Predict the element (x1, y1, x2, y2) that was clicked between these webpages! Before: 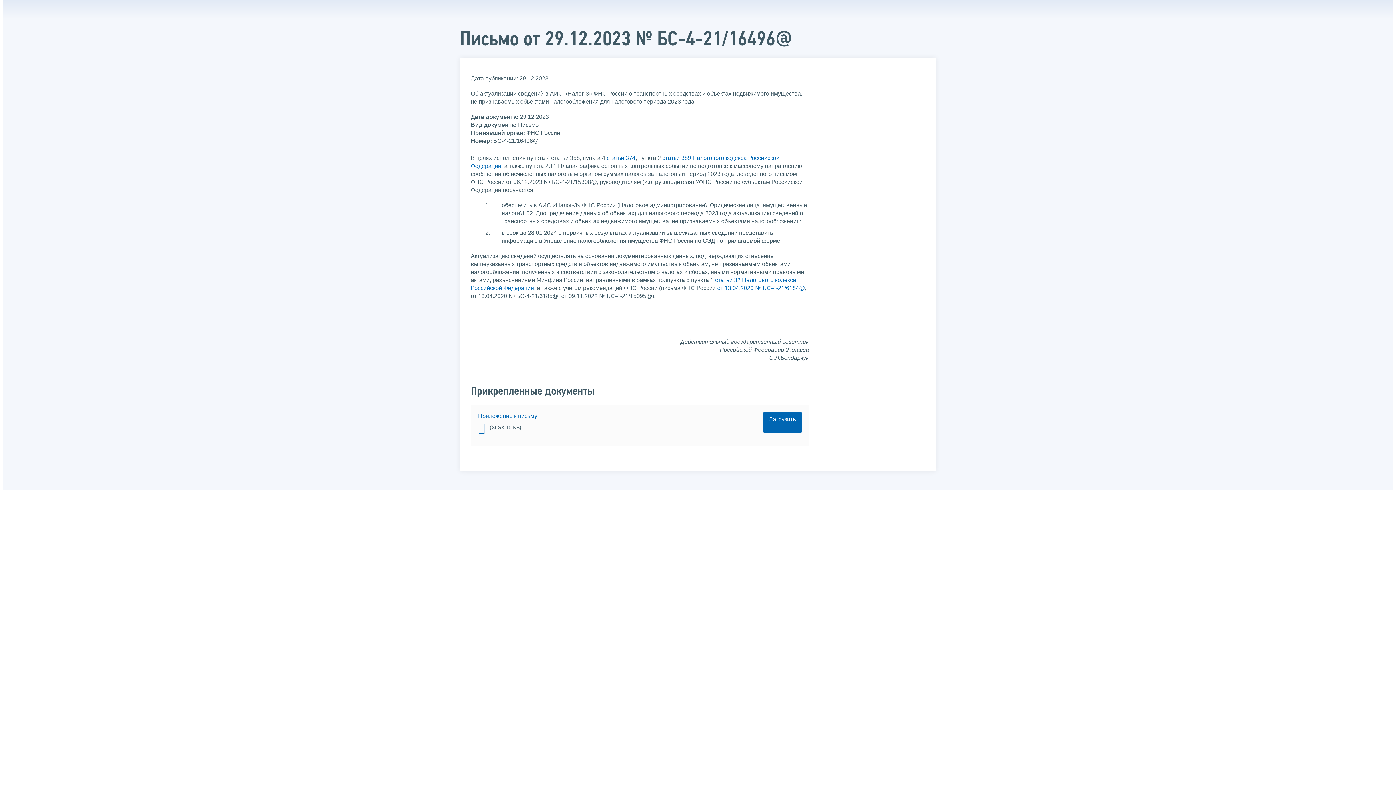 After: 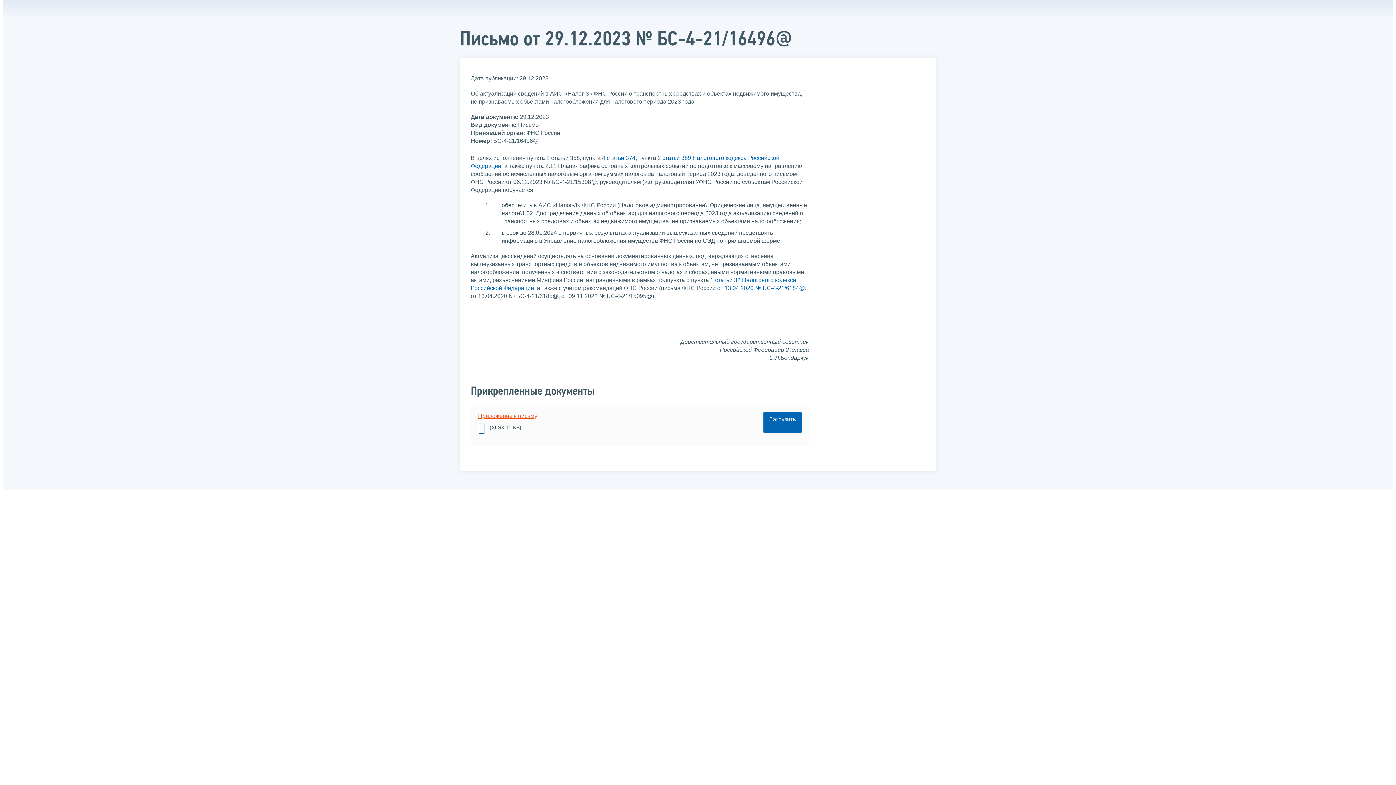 Action: label: Приложение к письму bbox: (478, 413, 537, 419)